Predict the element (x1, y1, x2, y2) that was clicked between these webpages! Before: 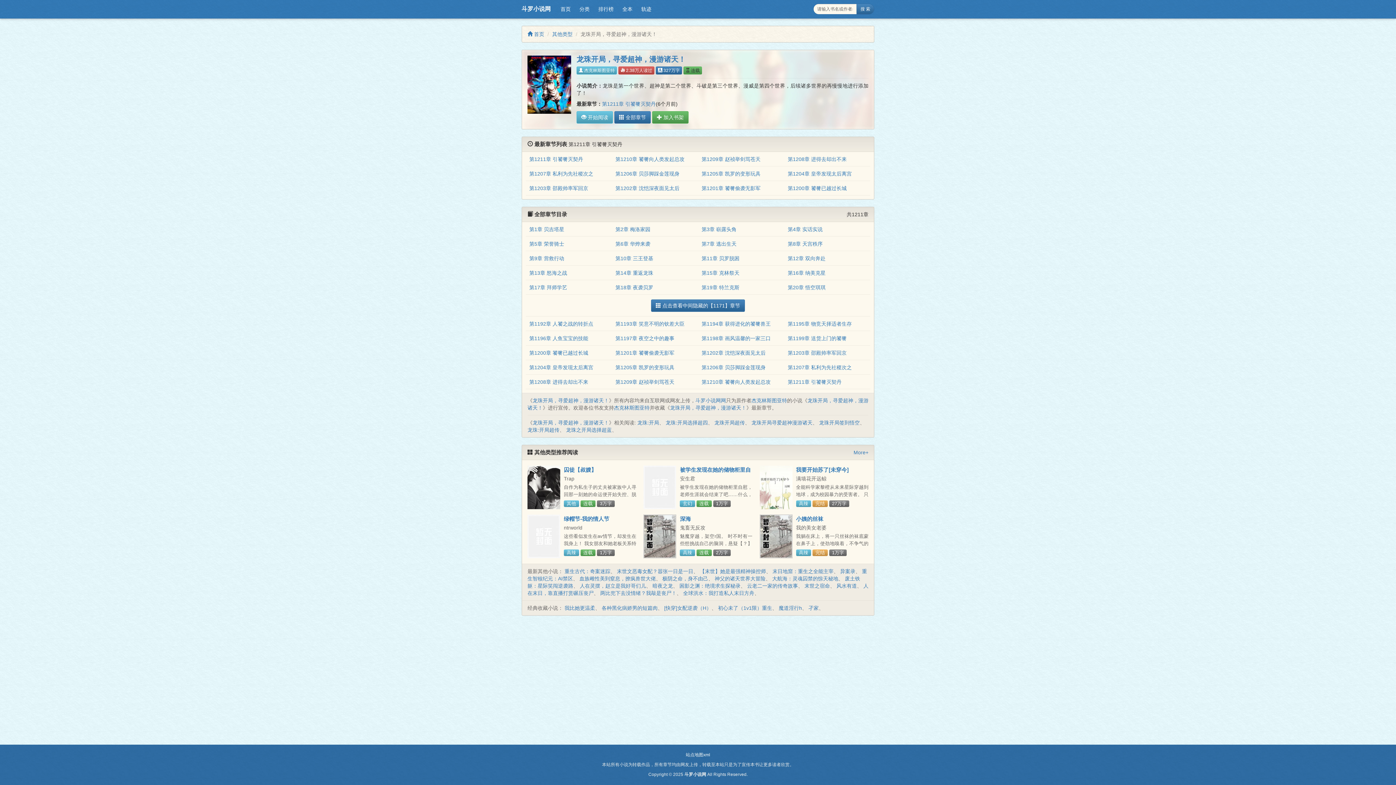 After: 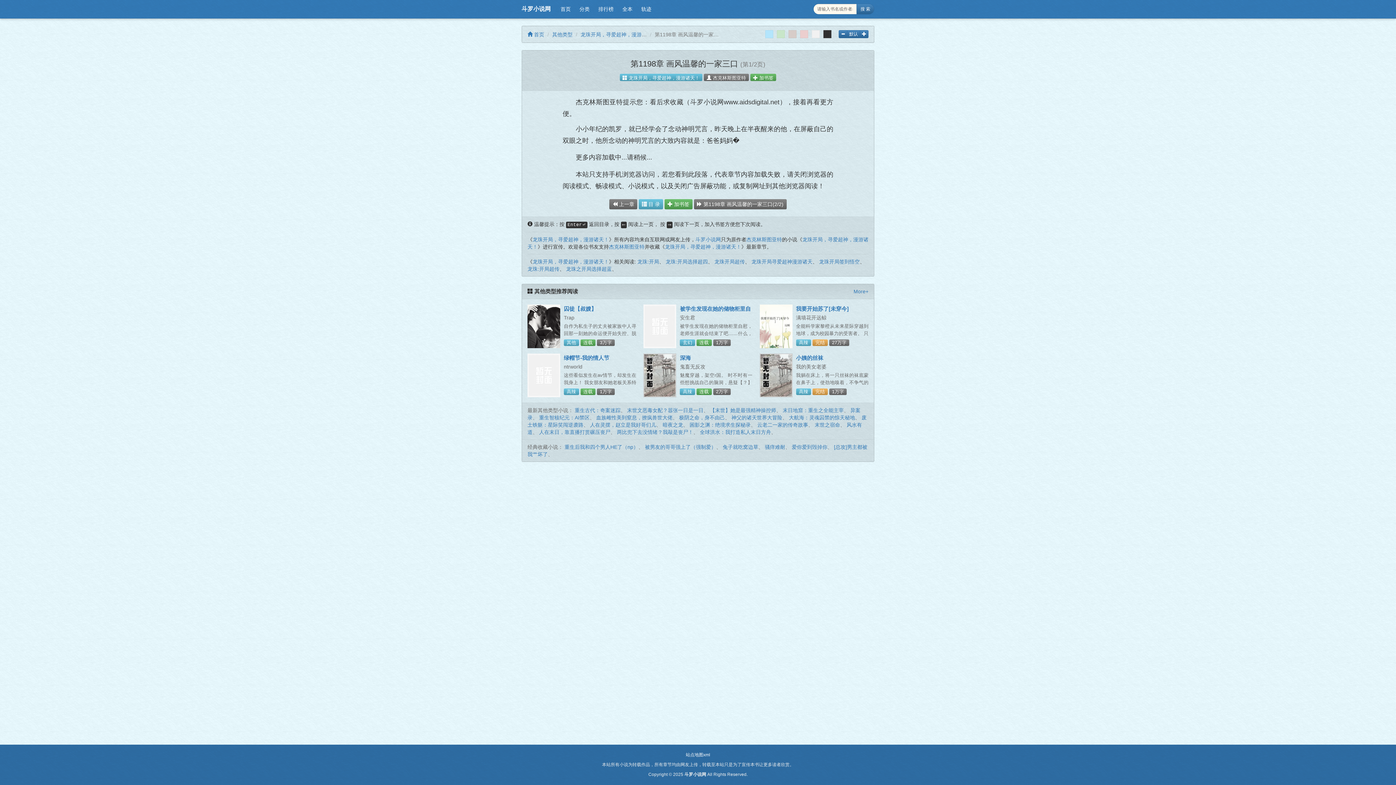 Action: bbox: (701, 335, 770, 341) label: 第1198章 画风温馨的一家三口